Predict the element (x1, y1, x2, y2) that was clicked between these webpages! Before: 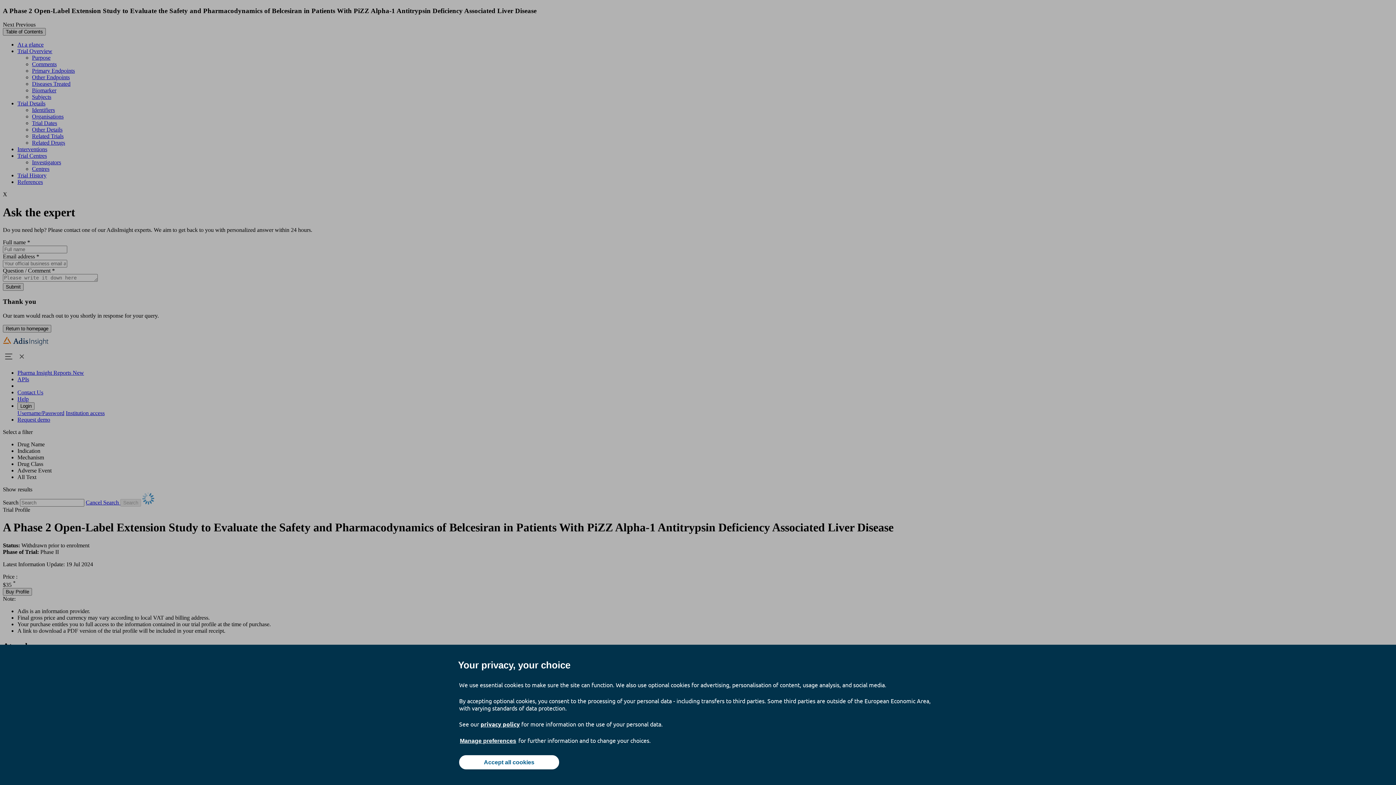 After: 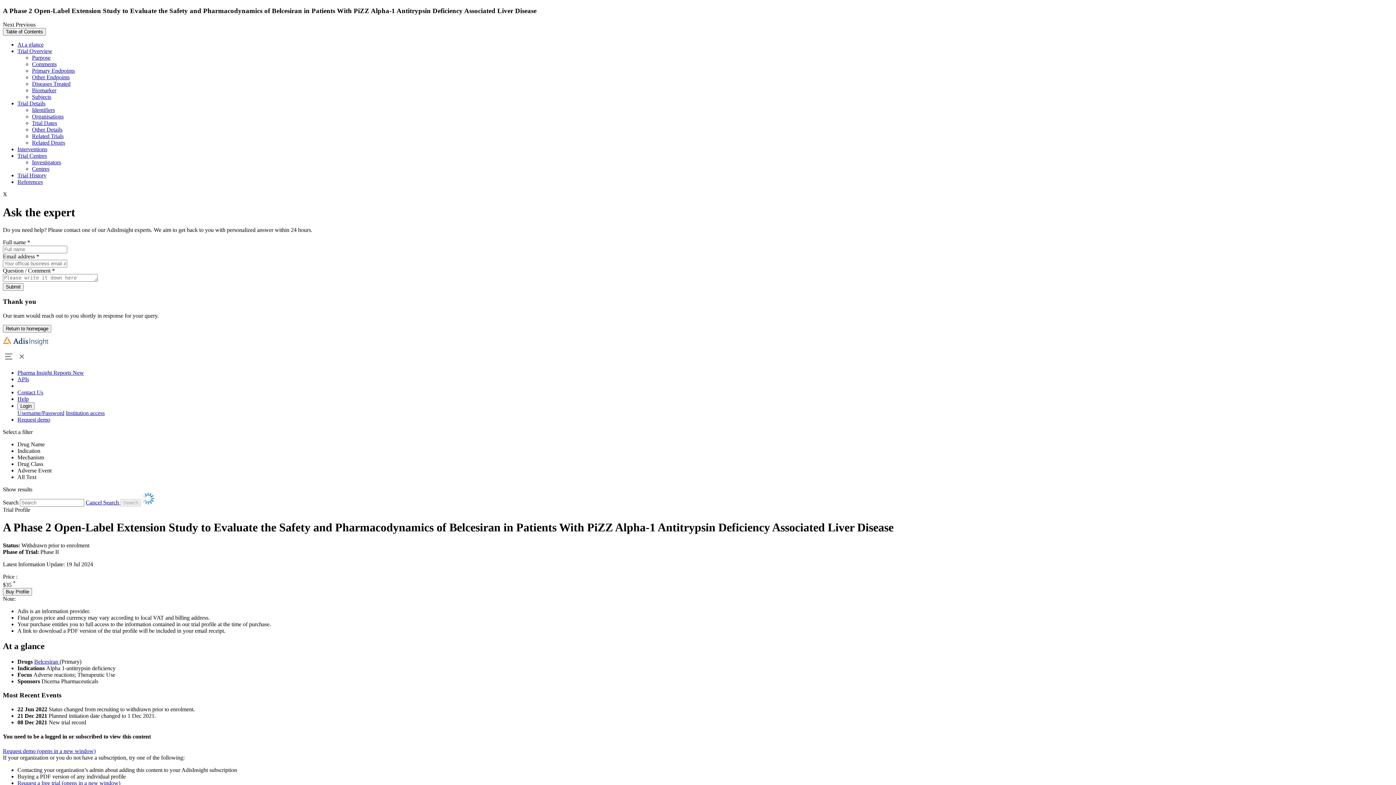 Action: label: Accept all cookies bbox: (459, 755, 559, 769)